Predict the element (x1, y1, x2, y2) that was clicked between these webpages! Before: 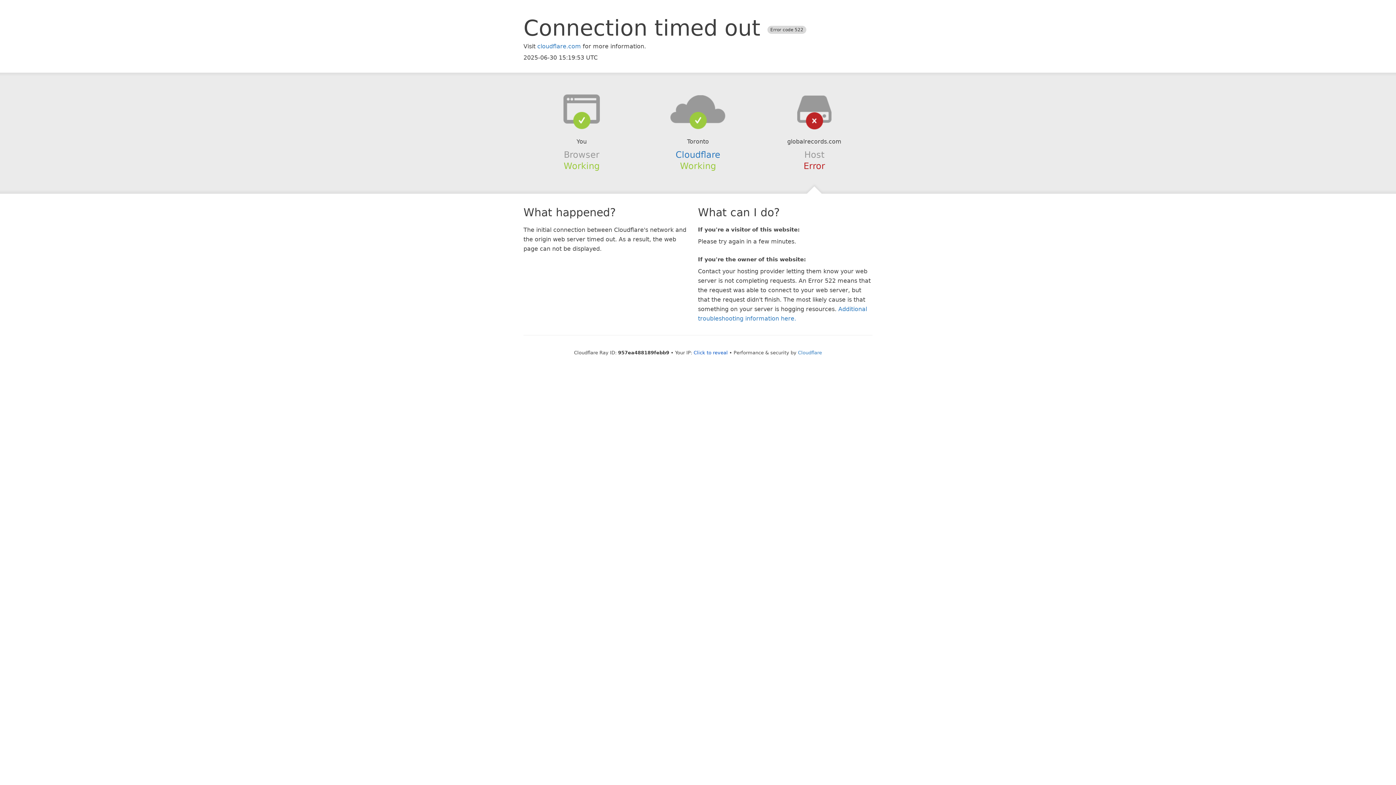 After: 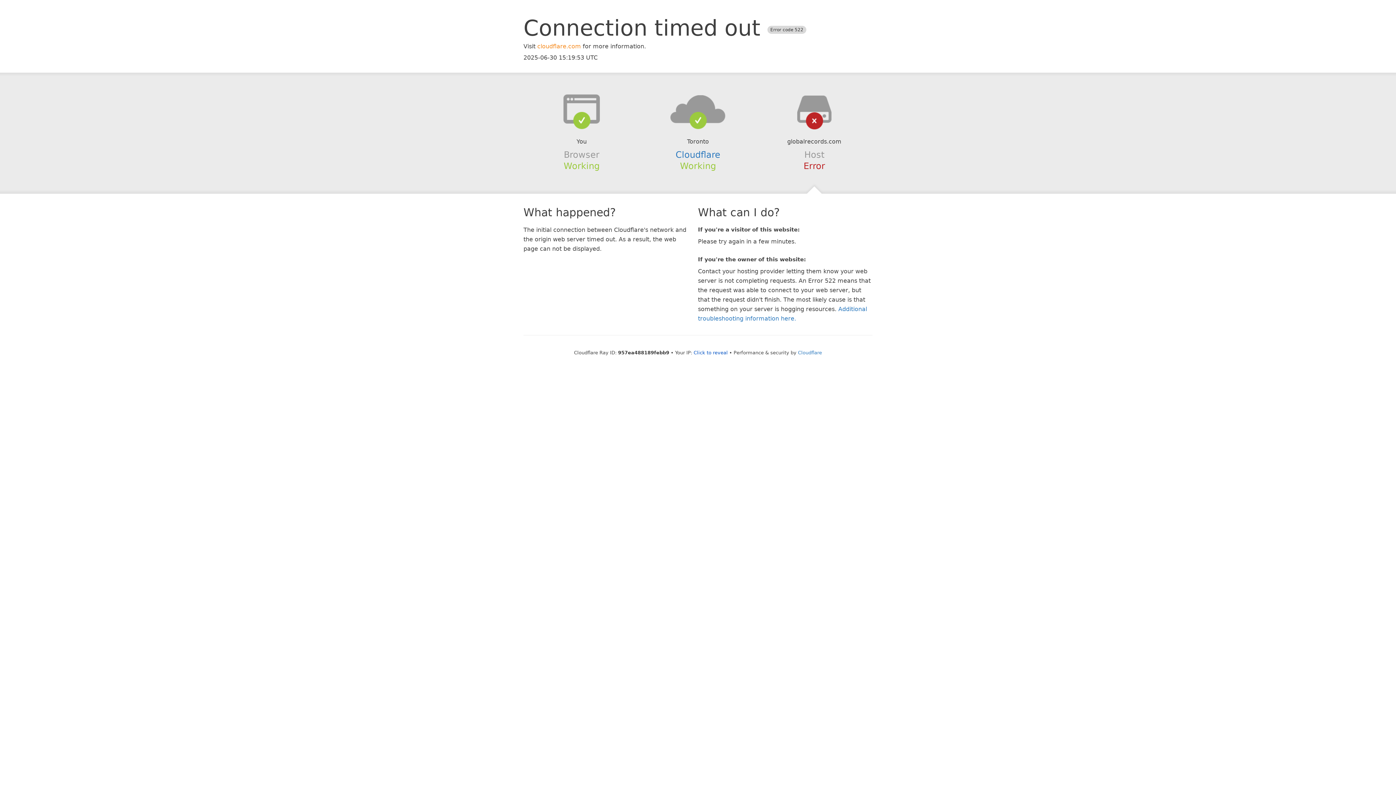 Action: label: cloudflare.com bbox: (537, 42, 581, 49)